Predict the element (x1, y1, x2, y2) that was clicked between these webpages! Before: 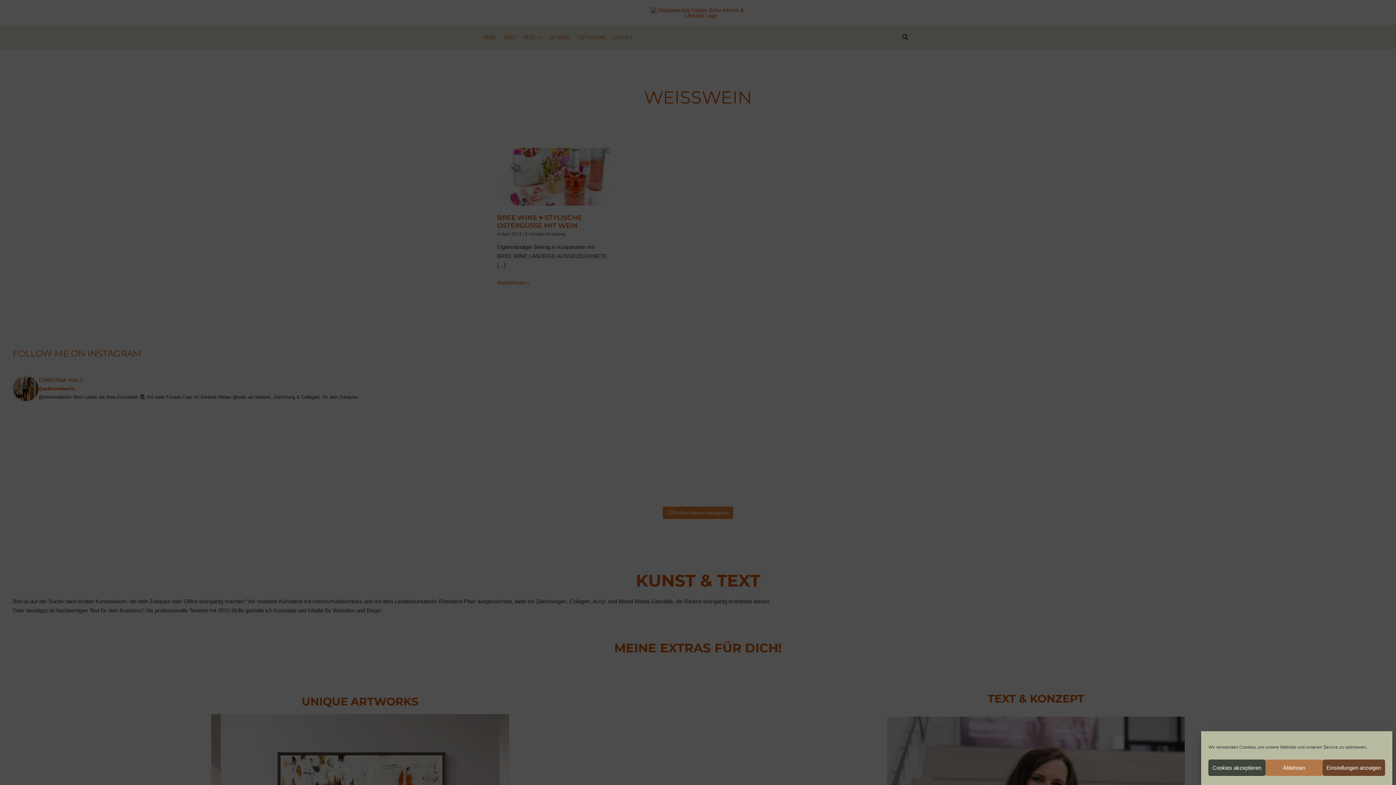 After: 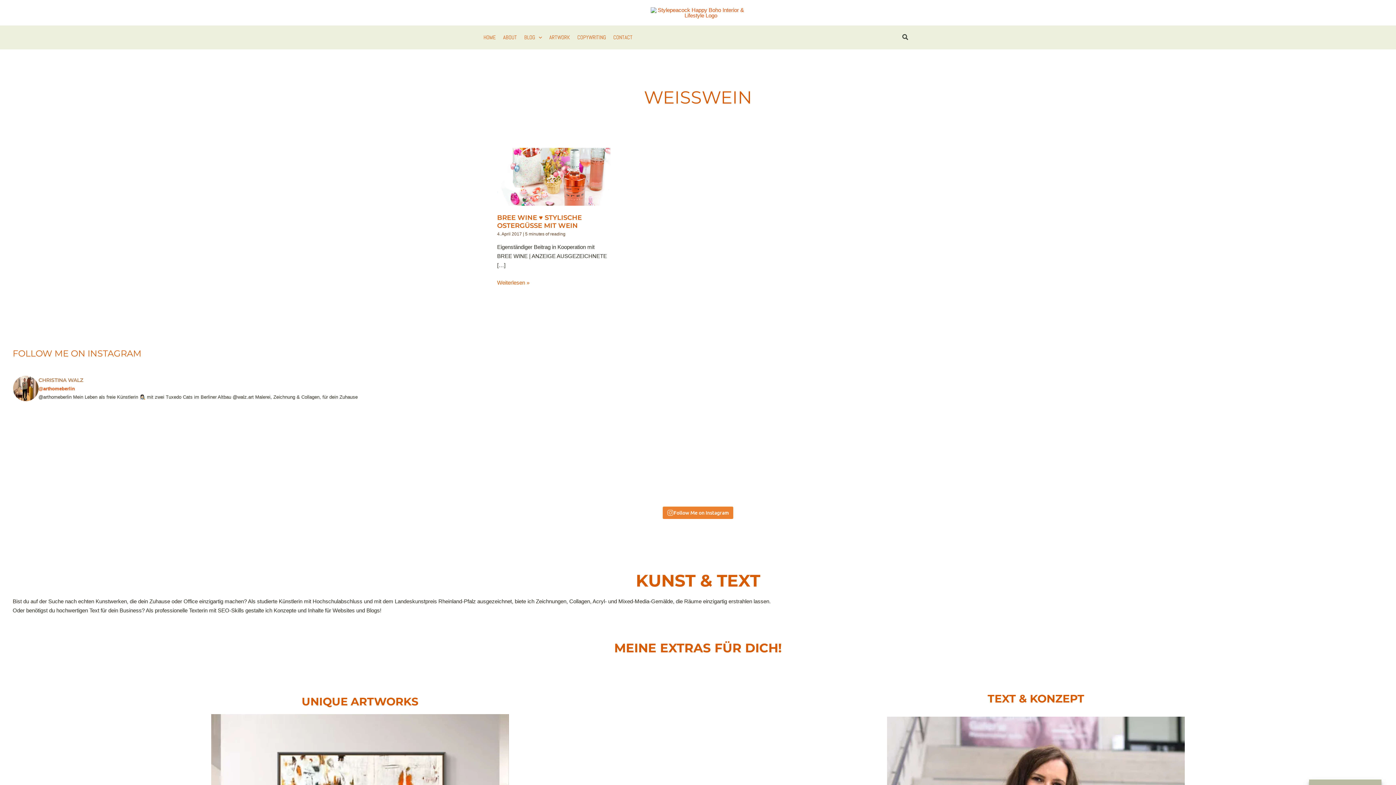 Action: label: Cookies akzeptieren bbox: (1208, 760, 1265, 776)